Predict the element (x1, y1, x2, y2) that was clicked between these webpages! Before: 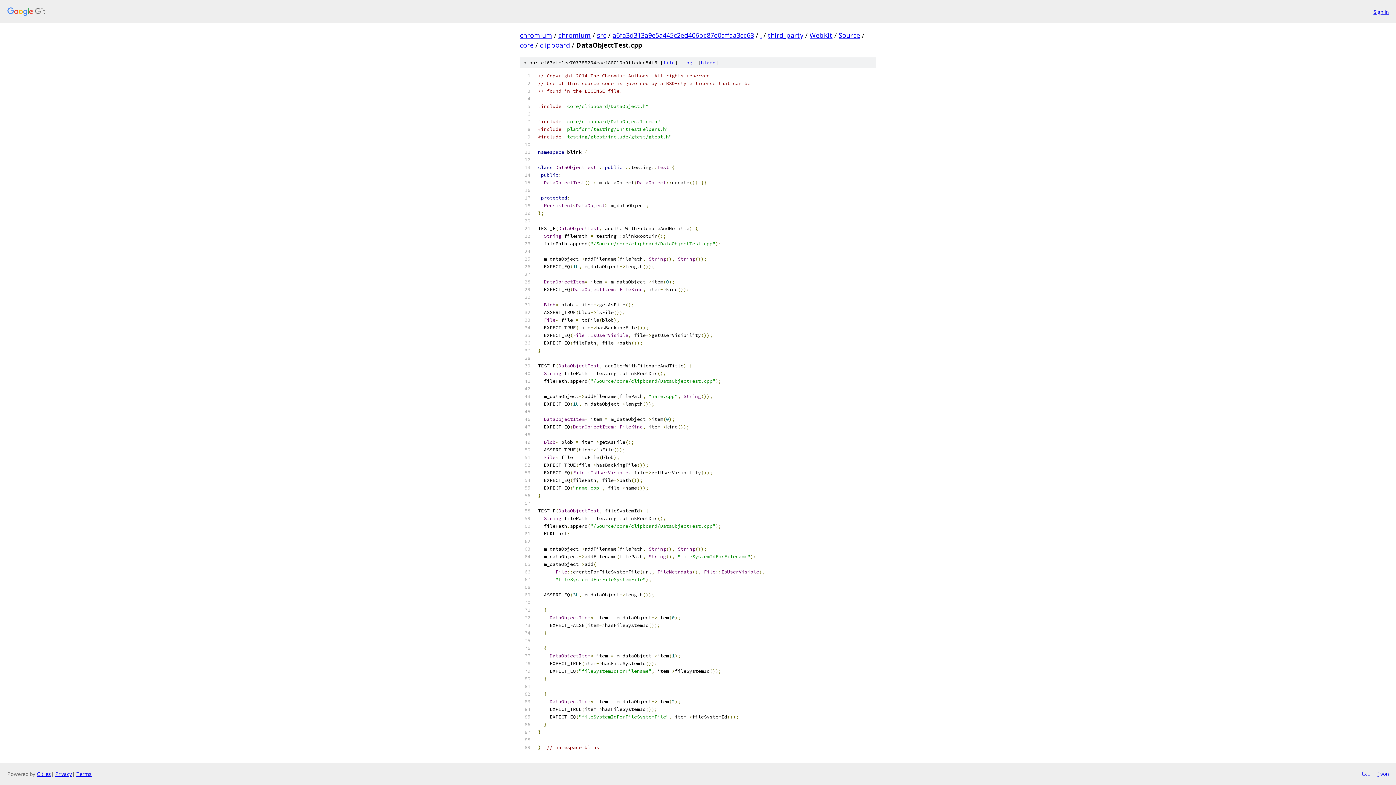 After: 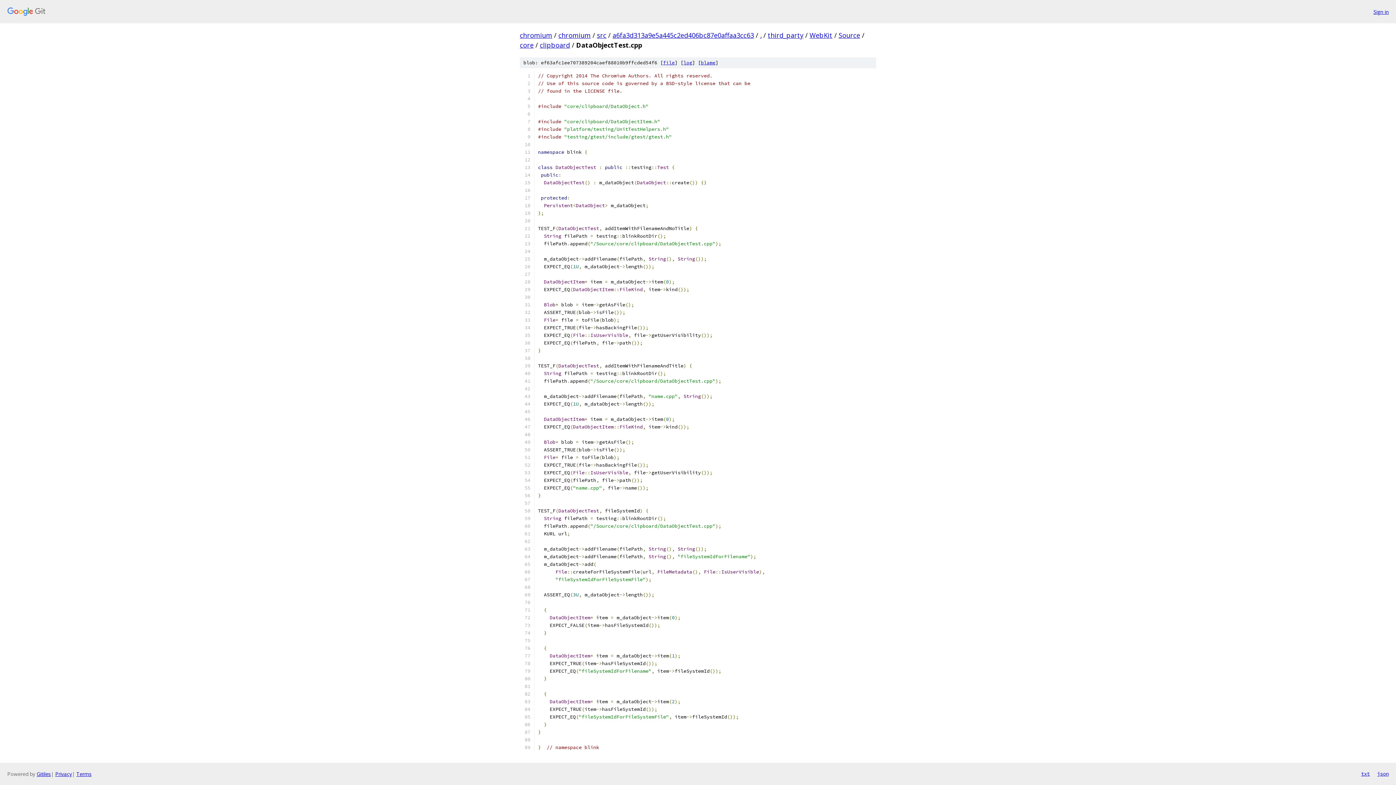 Action: bbox: (1377, 770, 1389, 778) label: json